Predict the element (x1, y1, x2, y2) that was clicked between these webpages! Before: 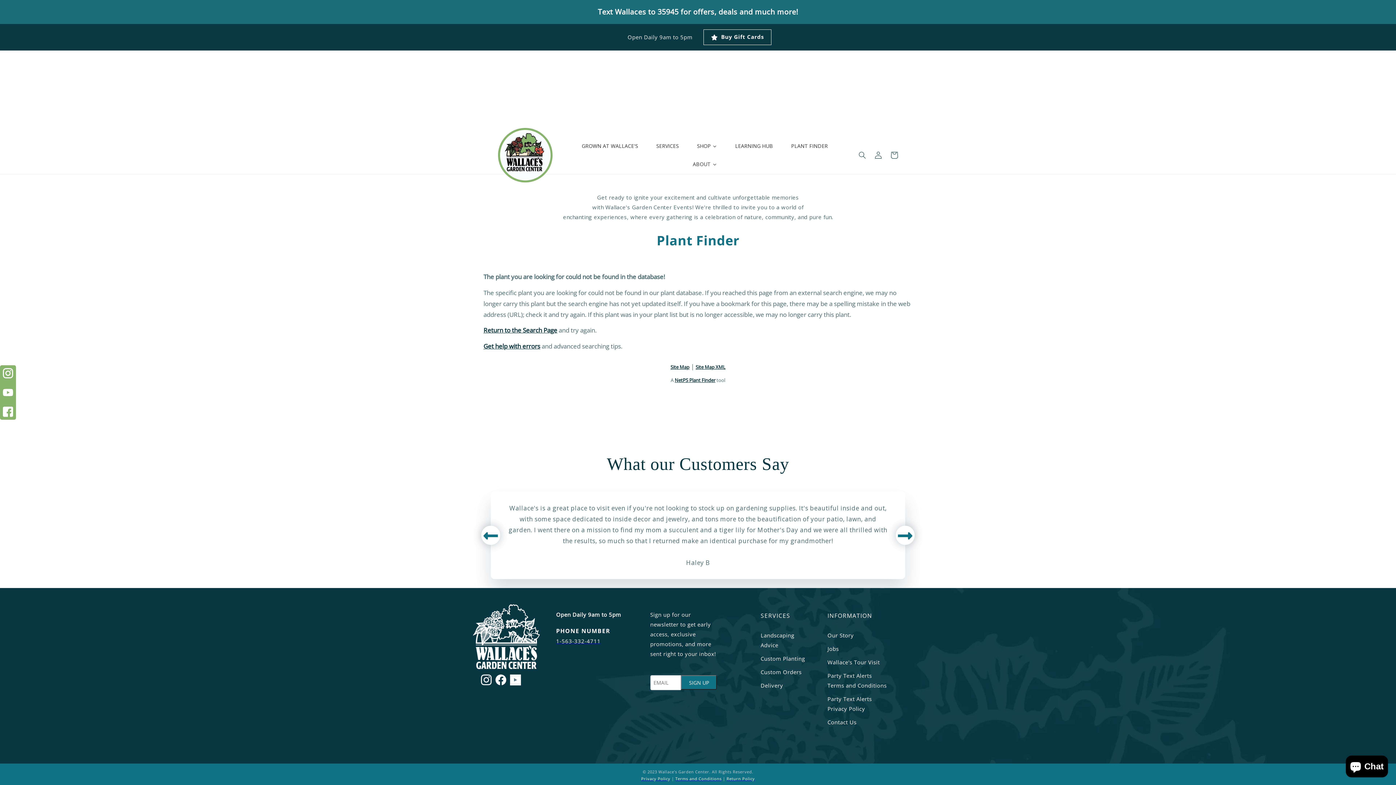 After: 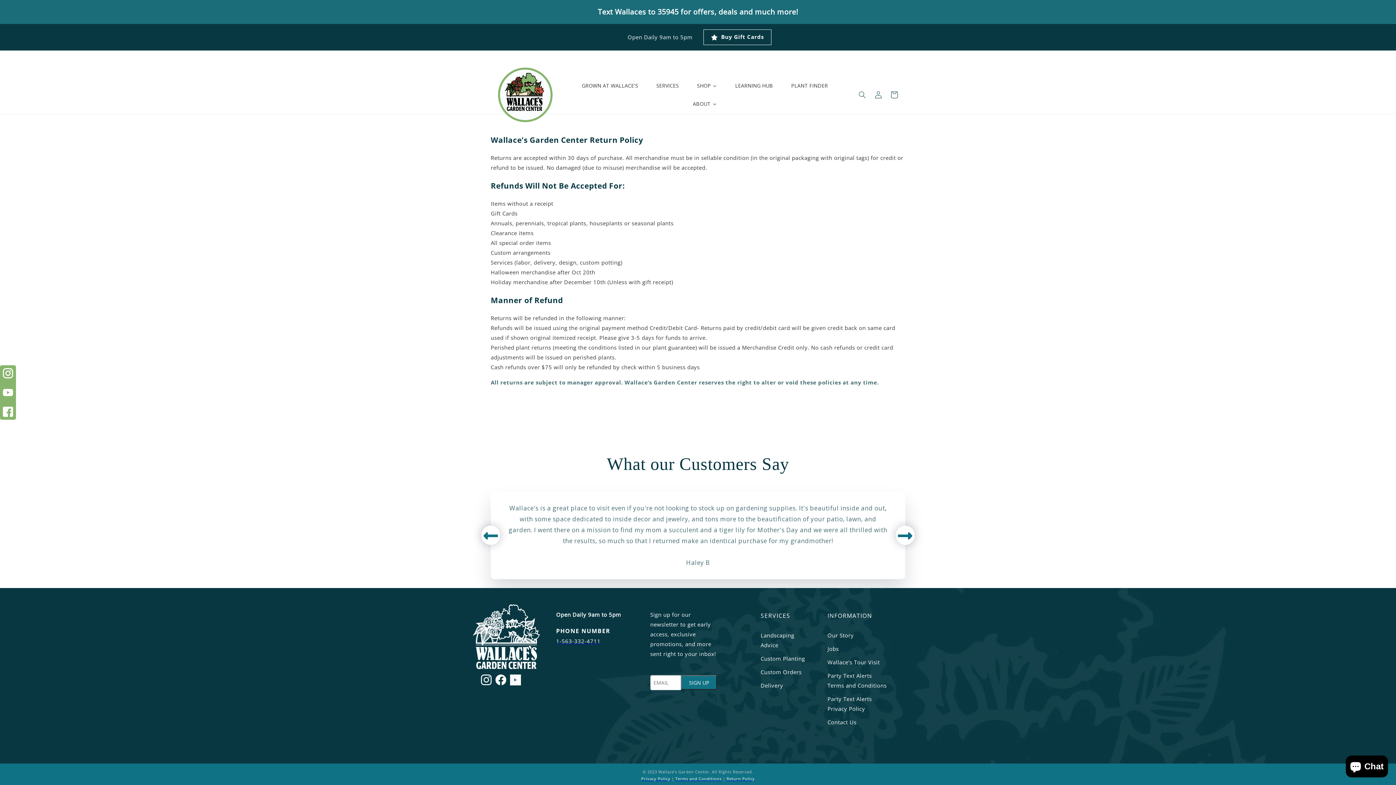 Action: label: Return Policy bbox: (726, 776, 755, 781)